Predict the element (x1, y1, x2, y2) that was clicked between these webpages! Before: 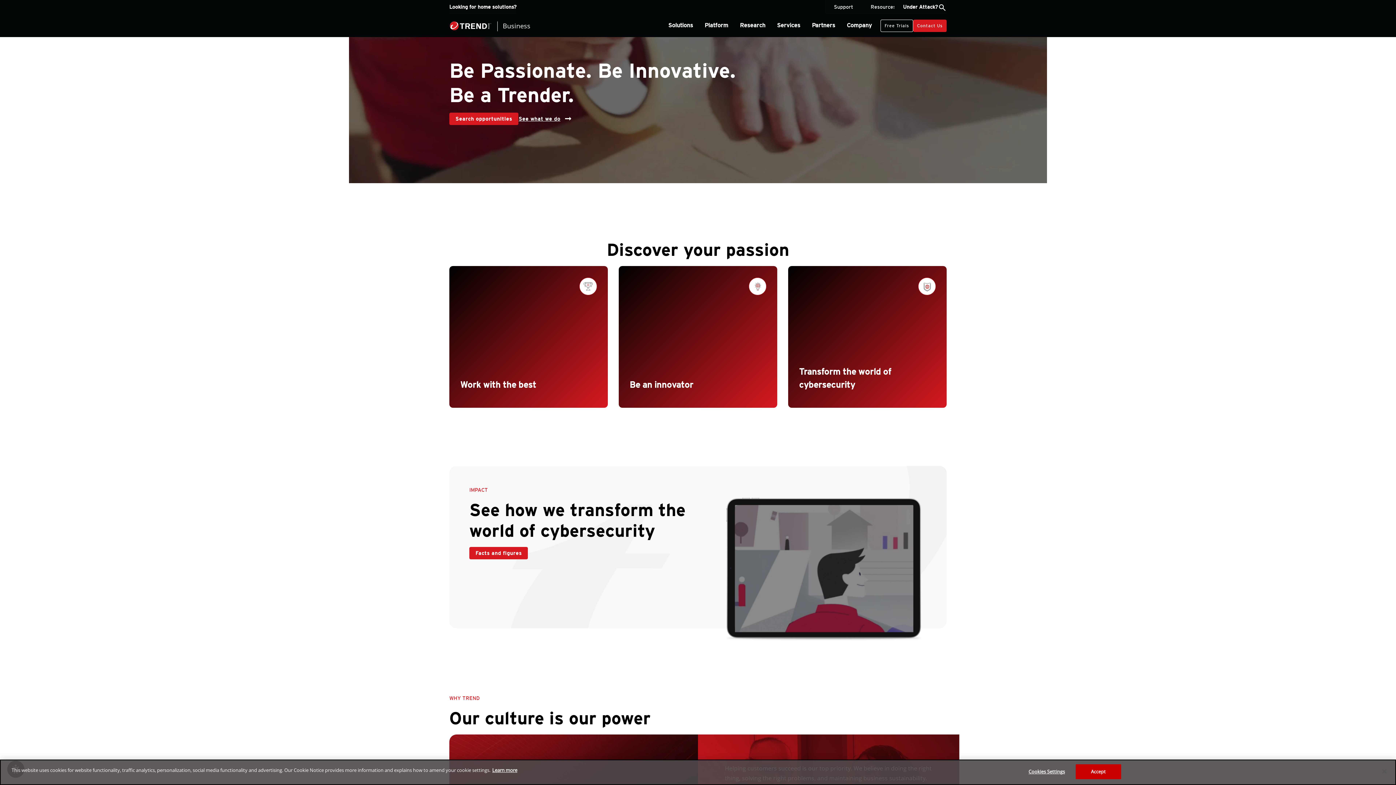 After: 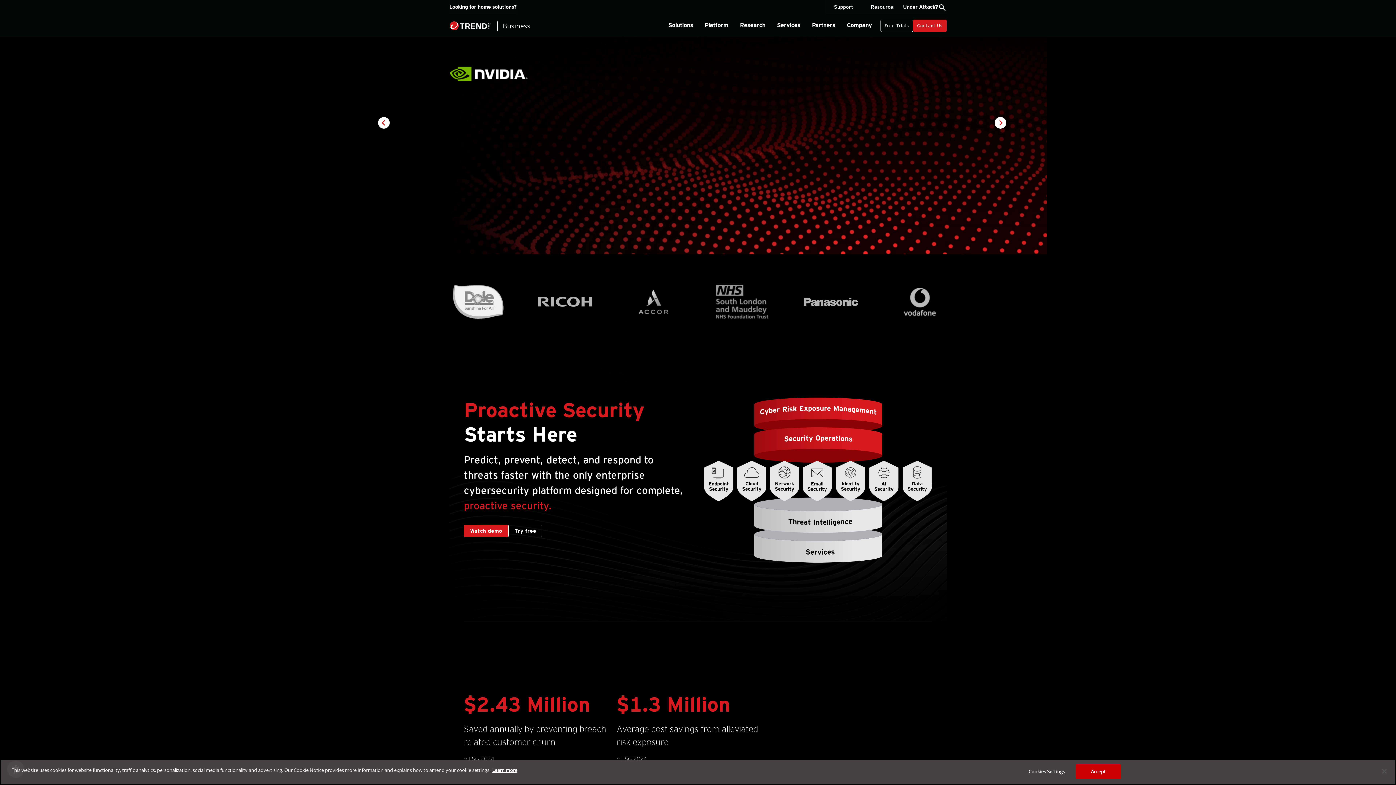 Action: bbox: (449, 21, 530, 30) label: Business